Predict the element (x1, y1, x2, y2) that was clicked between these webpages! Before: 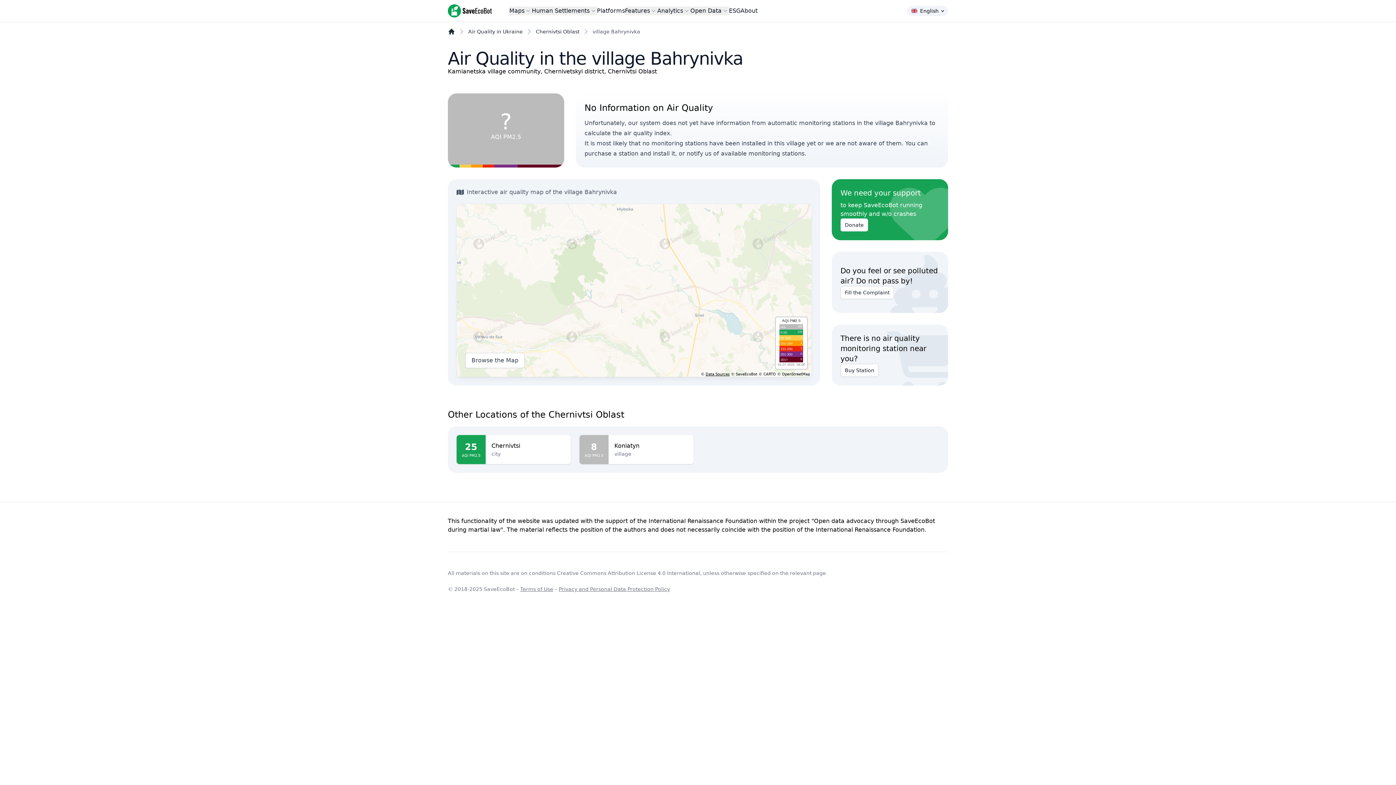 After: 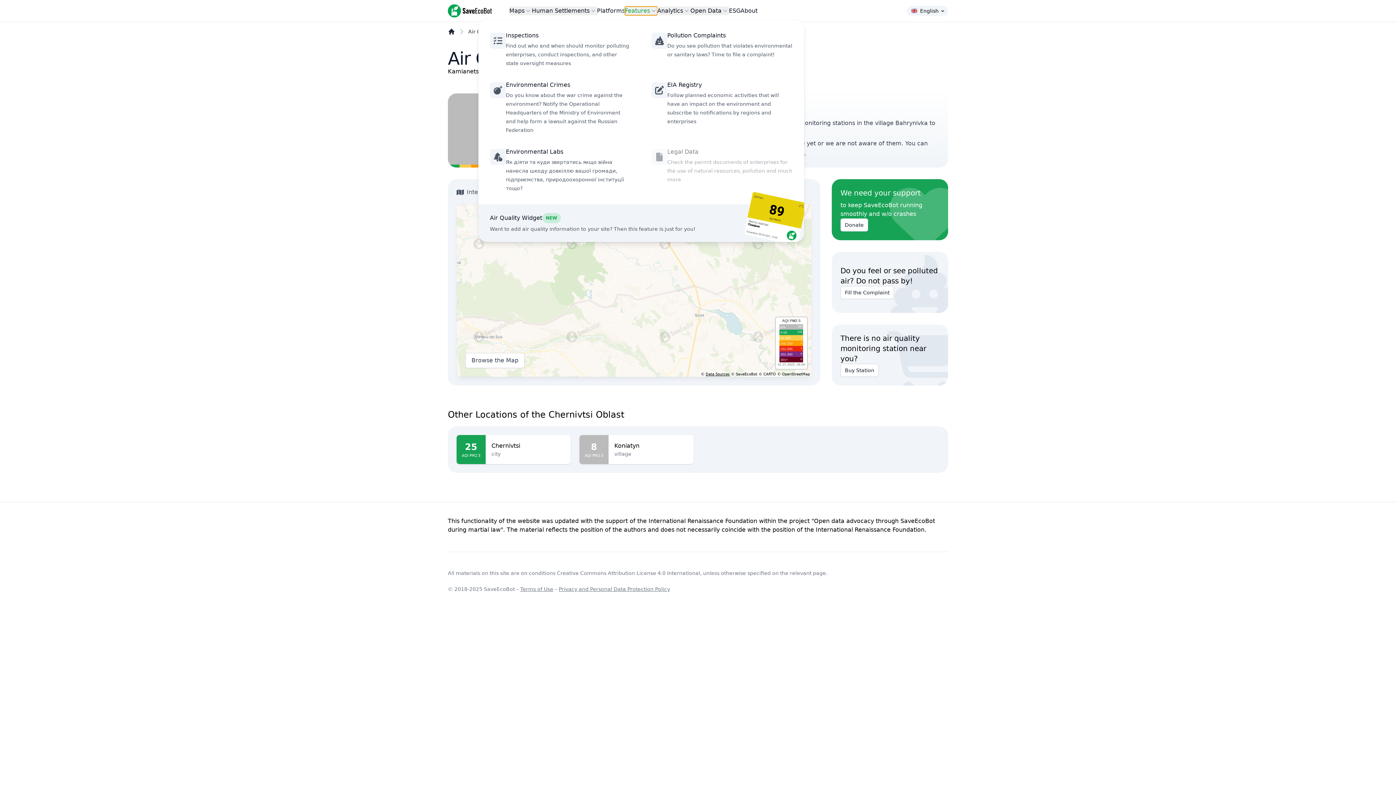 Action: bbox: (625, 6, 657, 15) label: Features